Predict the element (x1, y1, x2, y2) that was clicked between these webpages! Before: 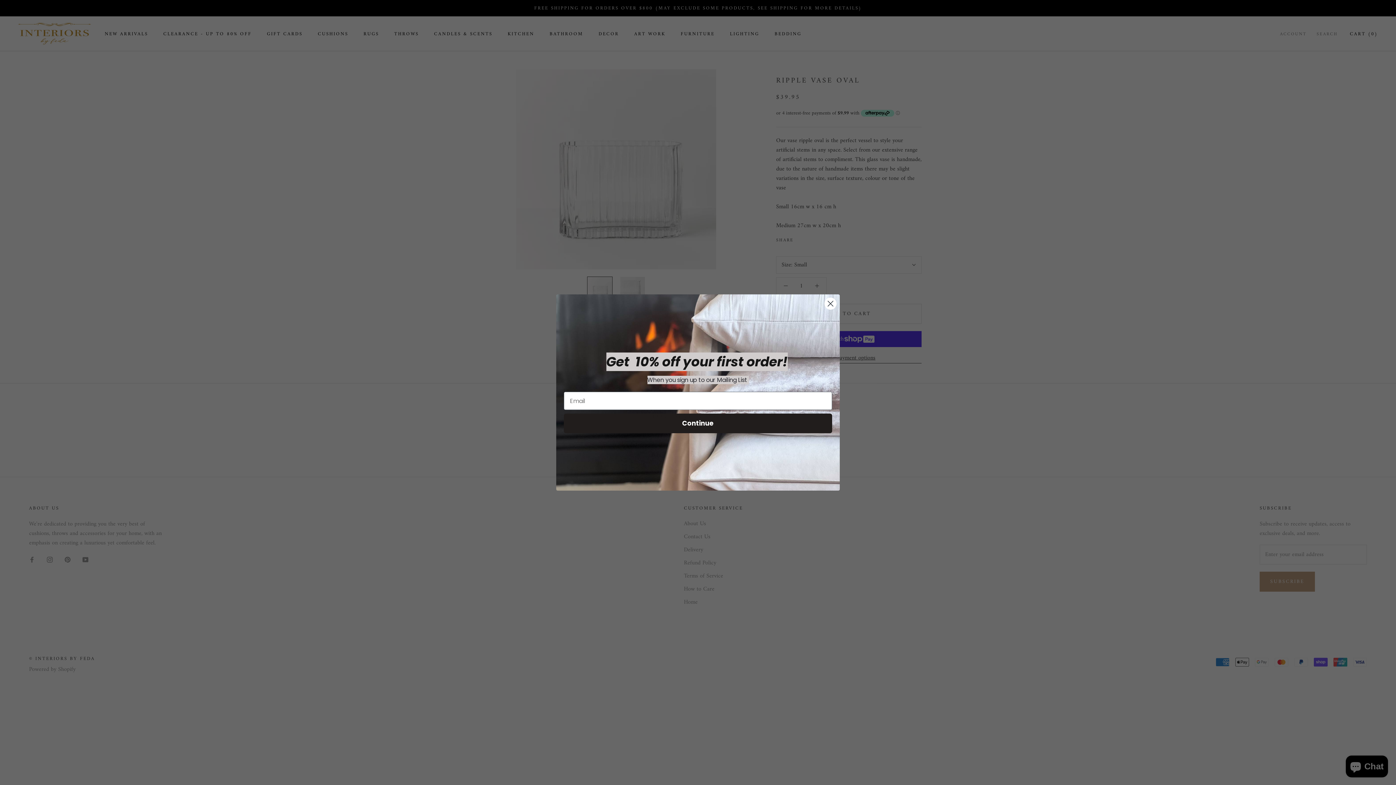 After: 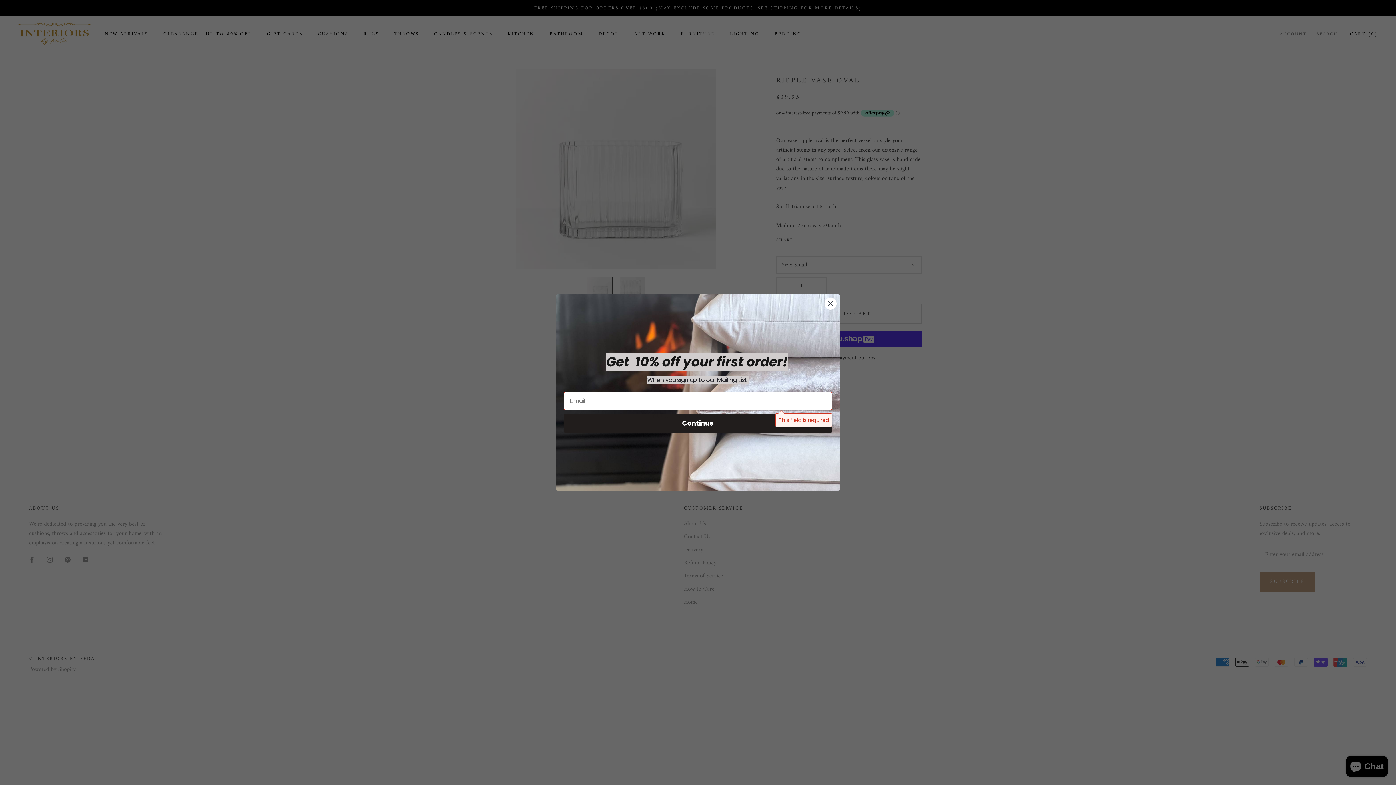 Action: bbox: (564, 413, 832, 433) label: Continue